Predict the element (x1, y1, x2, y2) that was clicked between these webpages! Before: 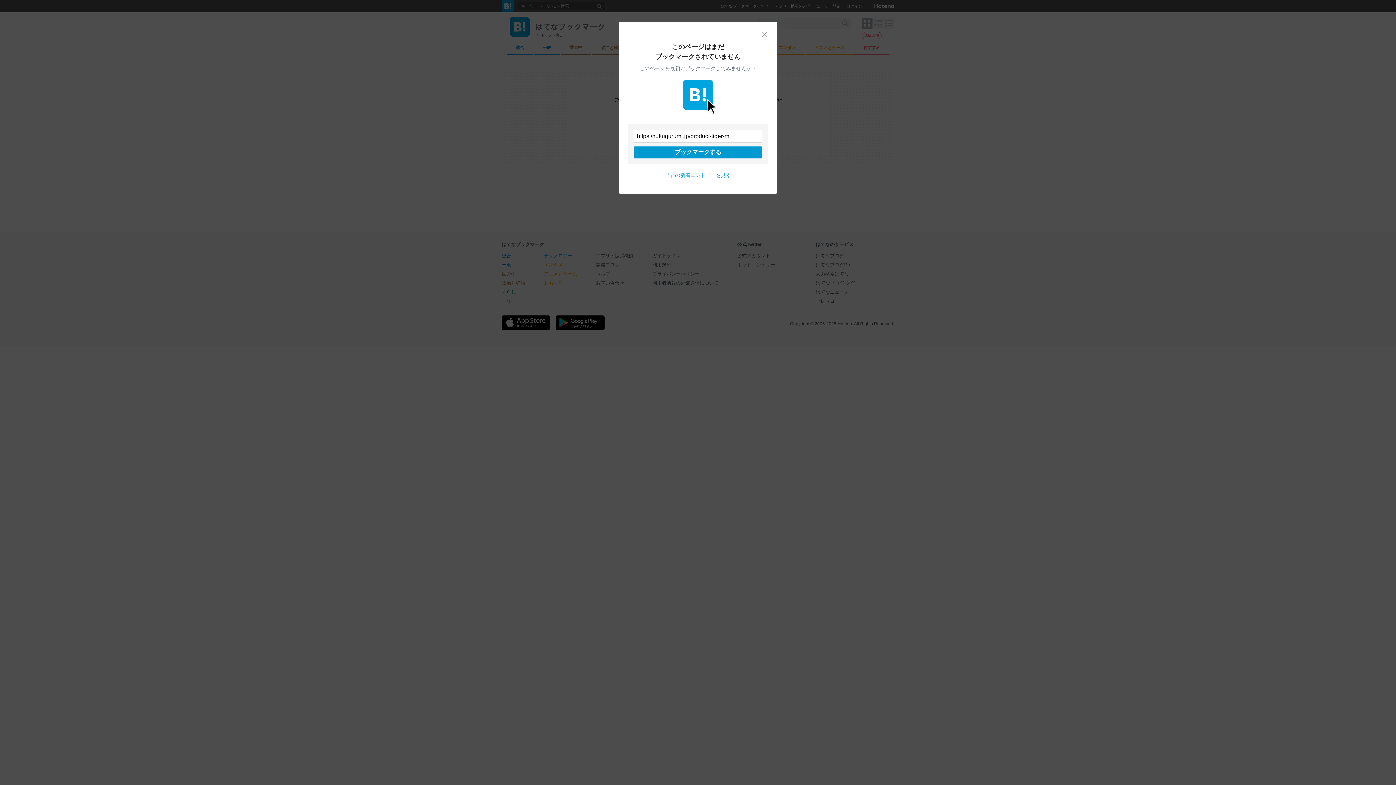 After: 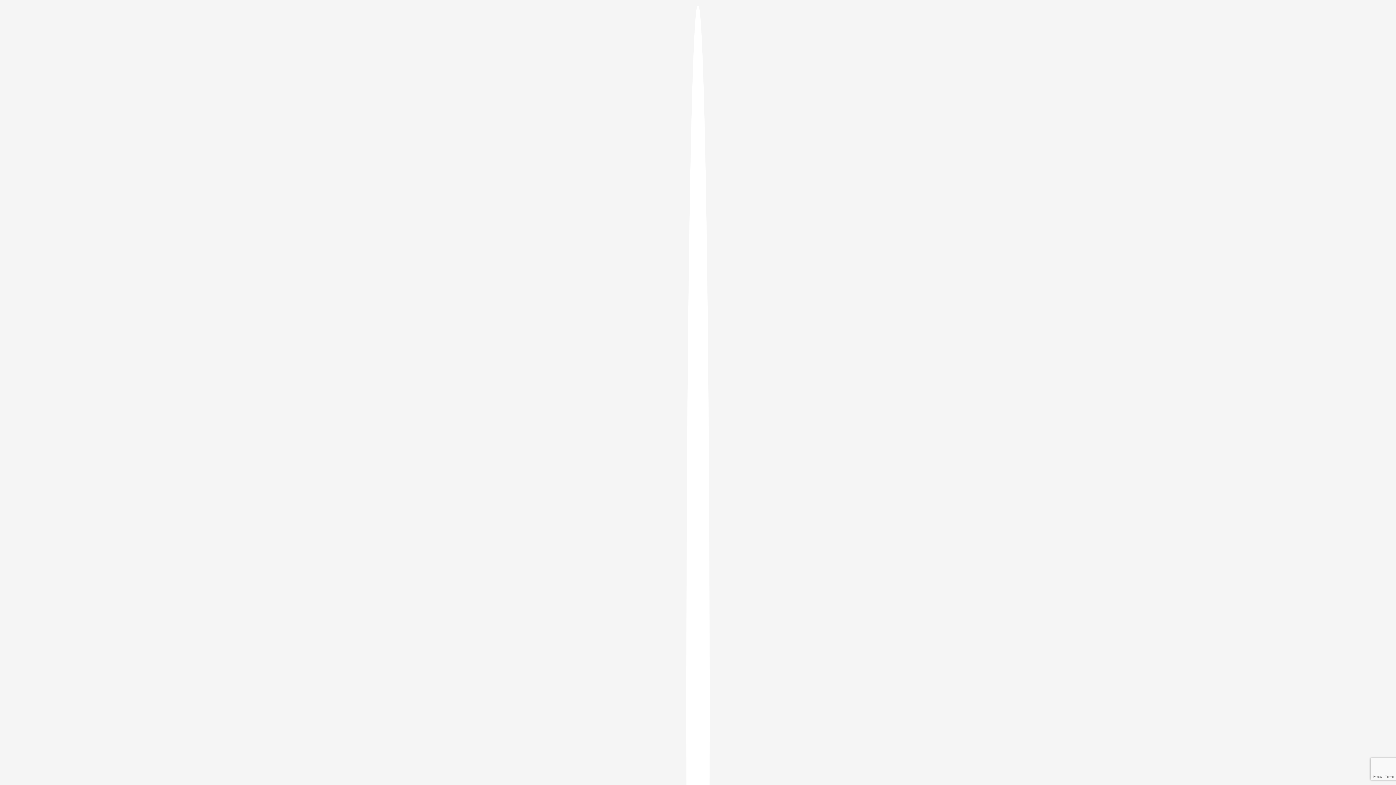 Action: bbox: (633, 146, 762, 158) label: ブックマークする